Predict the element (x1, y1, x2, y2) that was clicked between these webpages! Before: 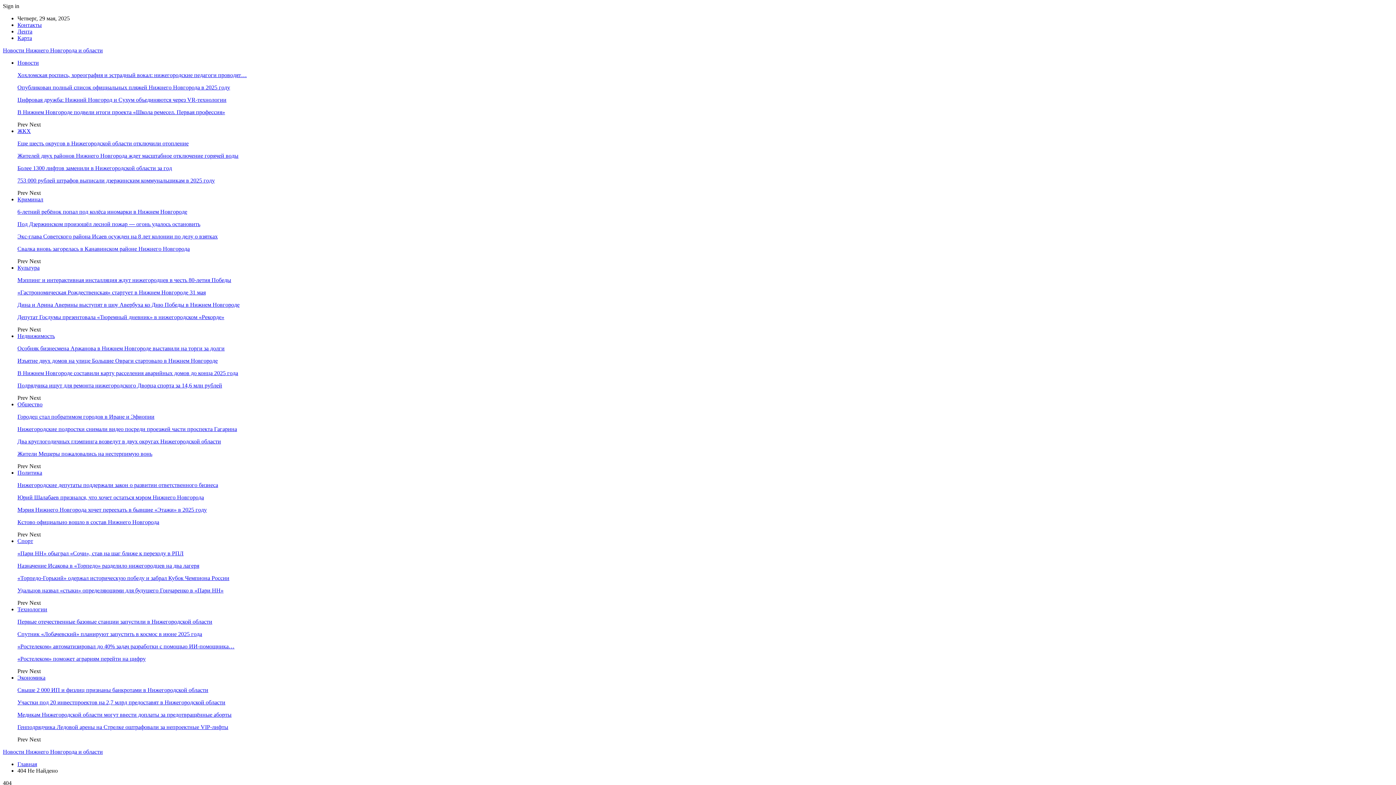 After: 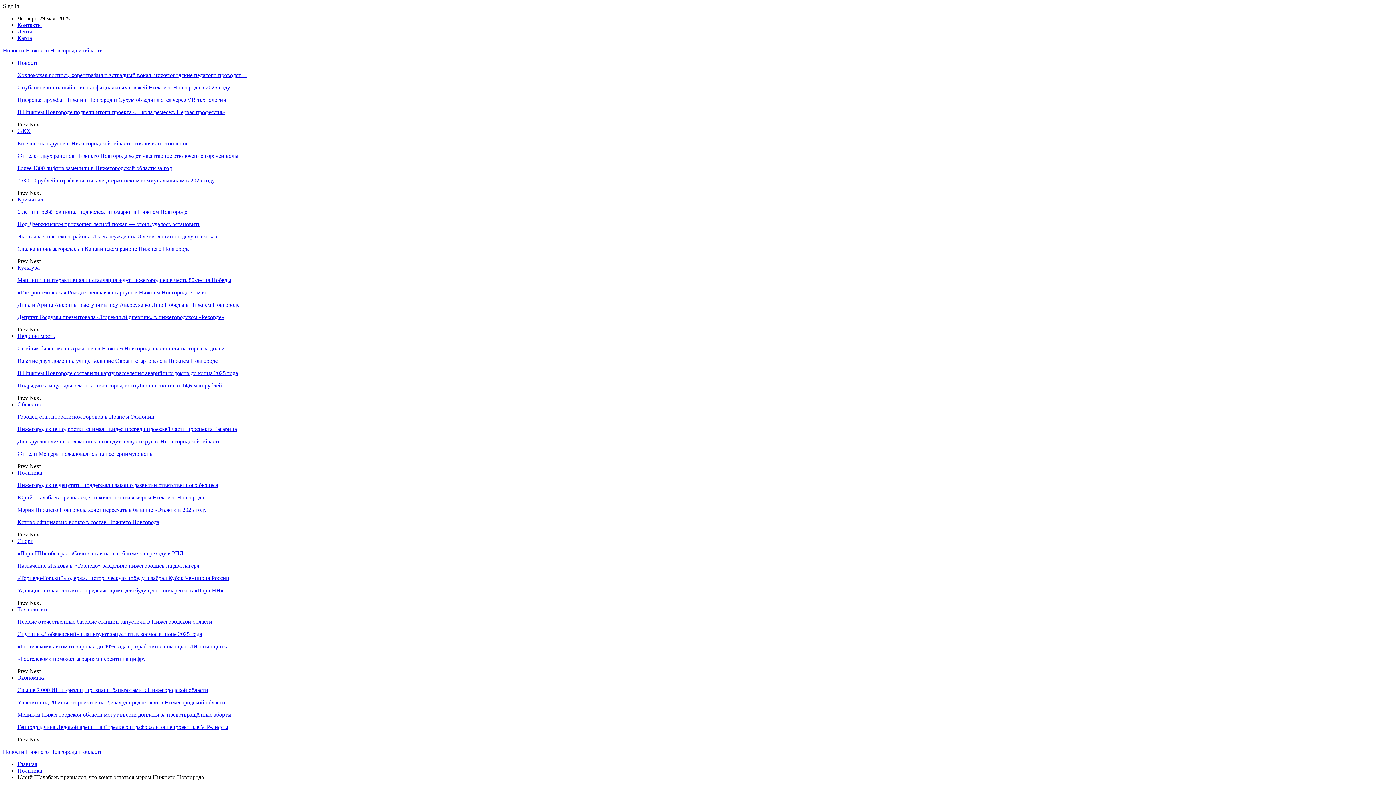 Action: bbox: (17, 494, 204, 500) label: Юрий Шалабаев признался, что хочет остаться мэром Нижнего Новгорода